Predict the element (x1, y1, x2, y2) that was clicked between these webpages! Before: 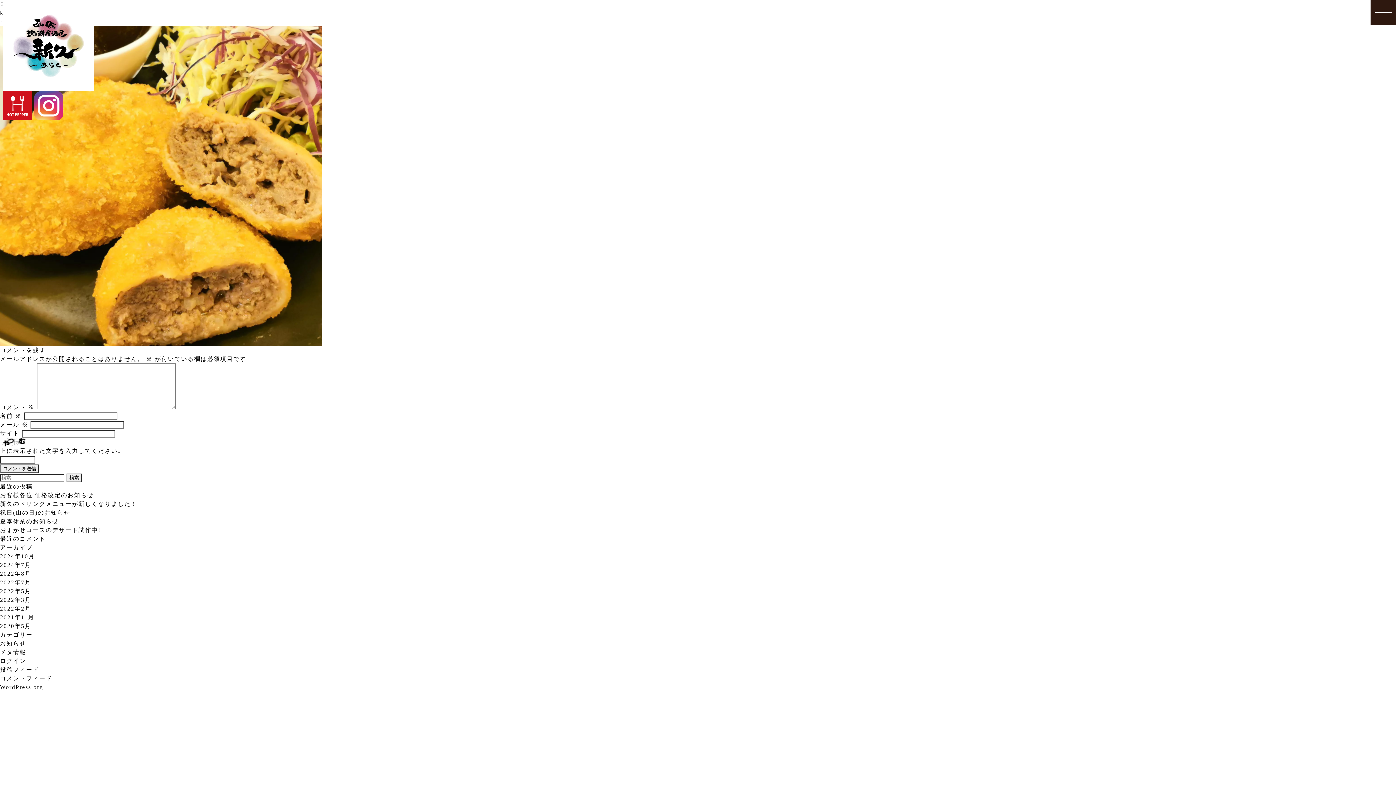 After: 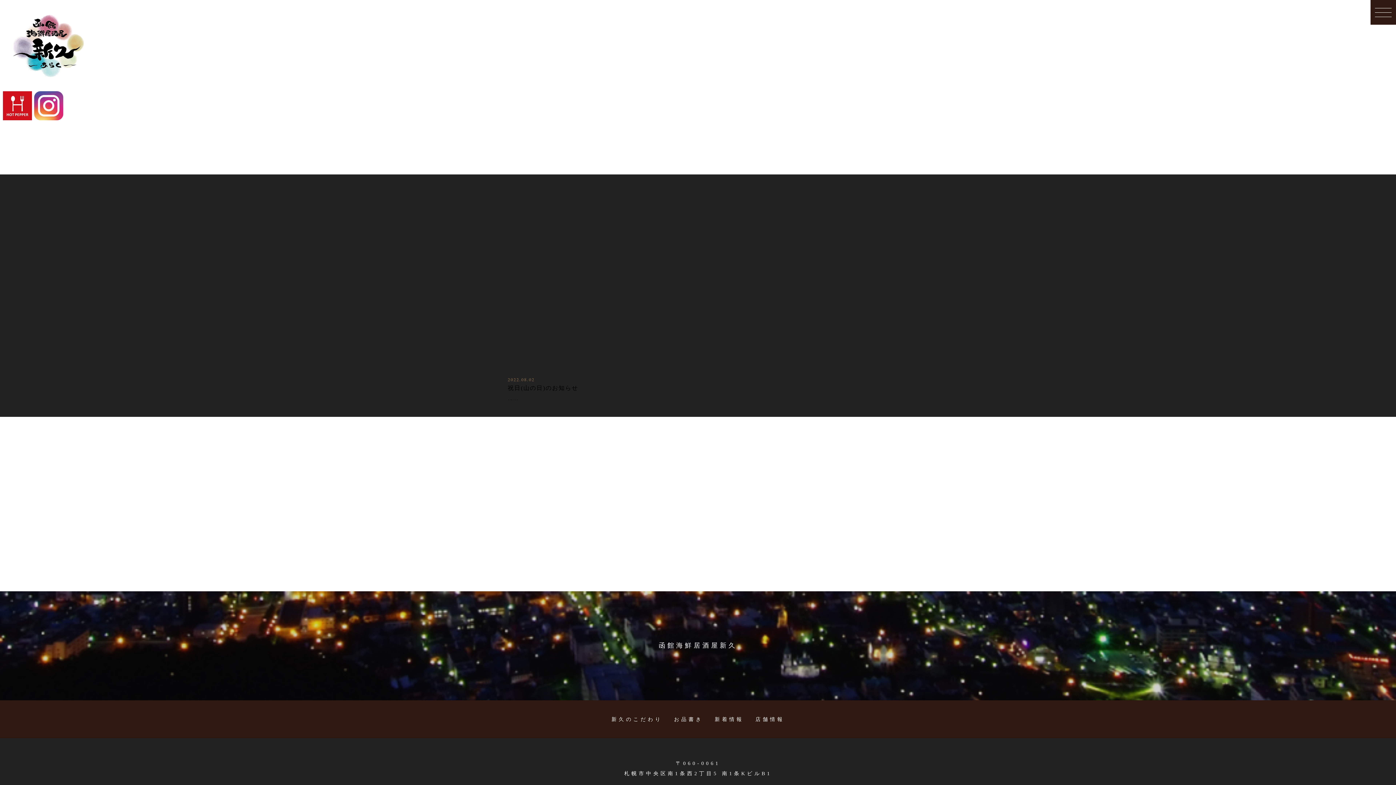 Action: bbox: (0, 570, 31, 577) label: 2022年8月